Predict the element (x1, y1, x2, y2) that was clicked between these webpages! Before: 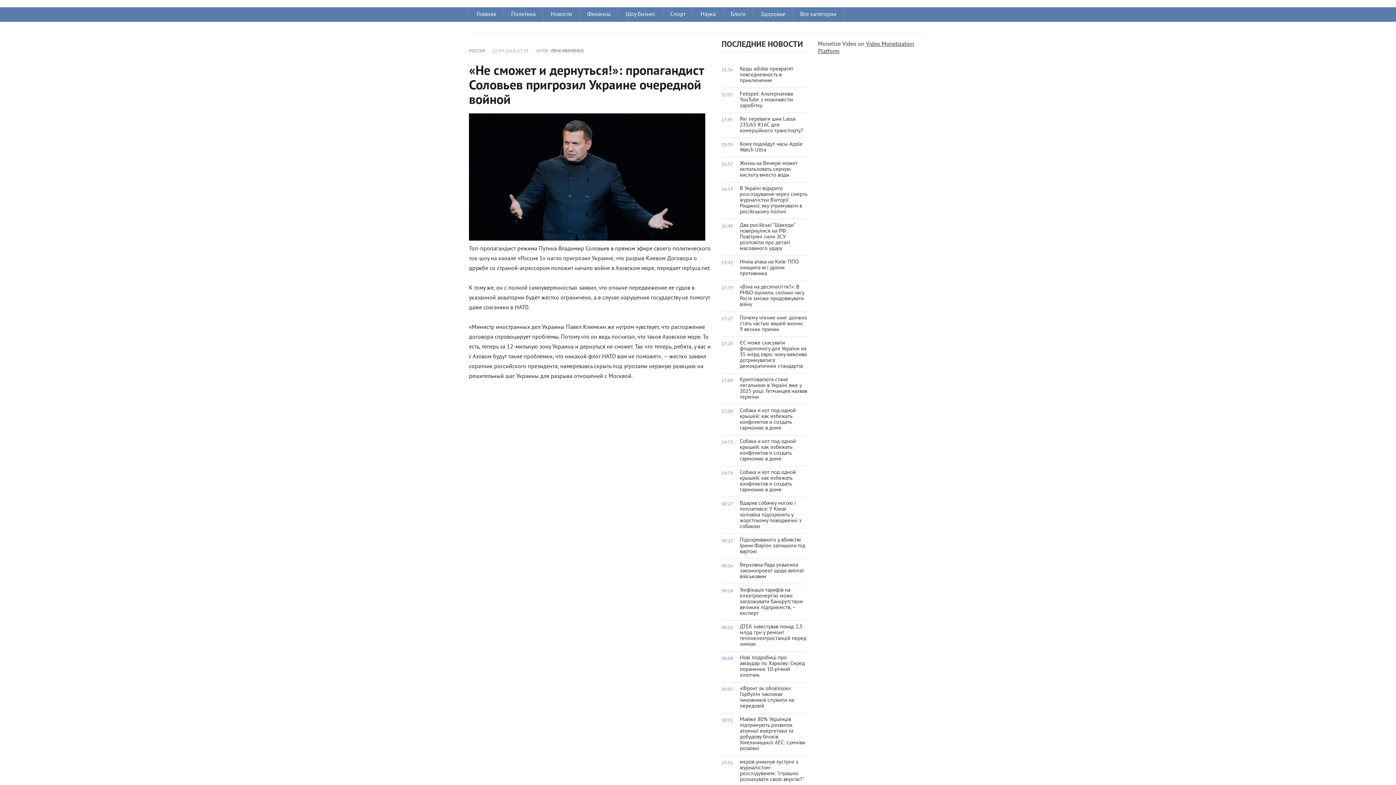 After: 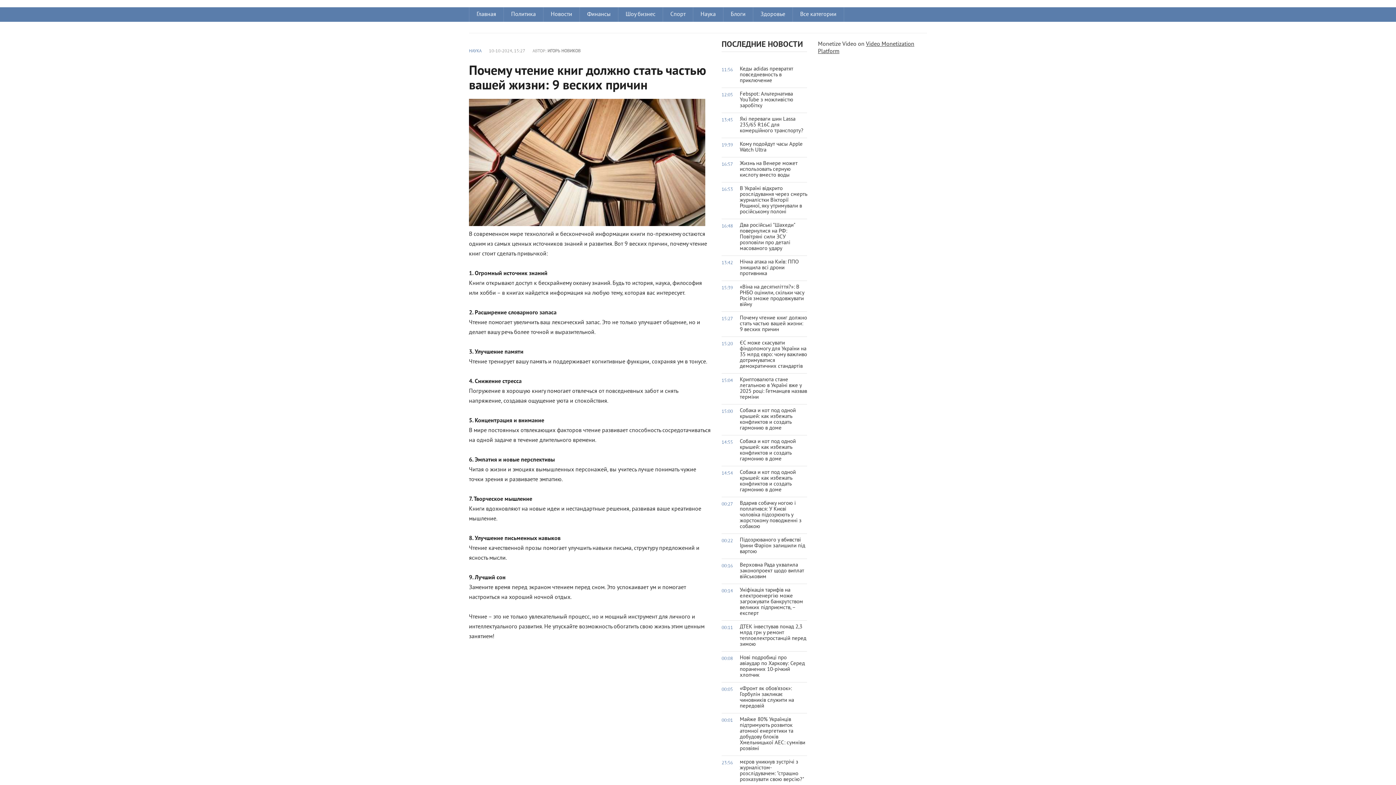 Action: label: 15:27
Почему чтение книг должно стать частью вашей жизни: 9 веских причин bbox: (721, 312, 807, 337)